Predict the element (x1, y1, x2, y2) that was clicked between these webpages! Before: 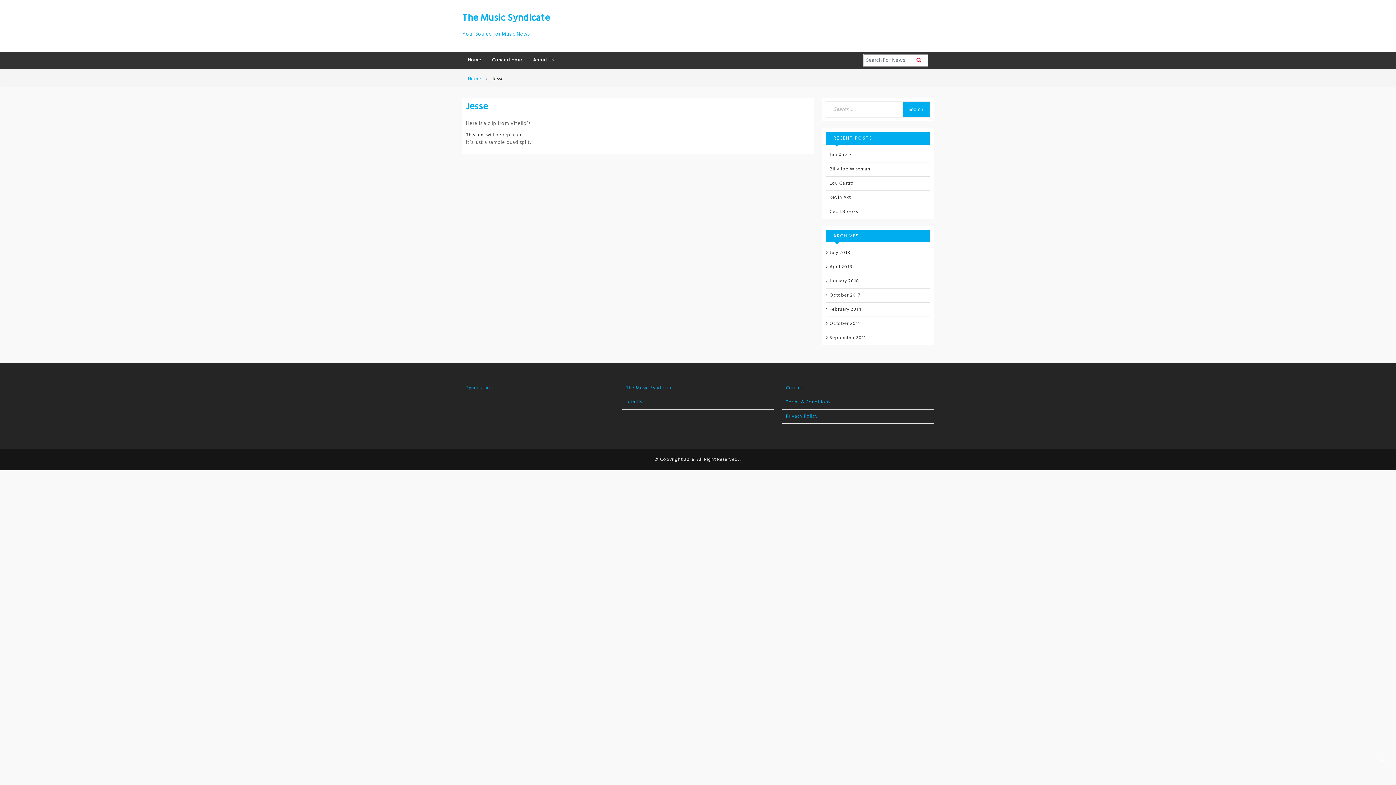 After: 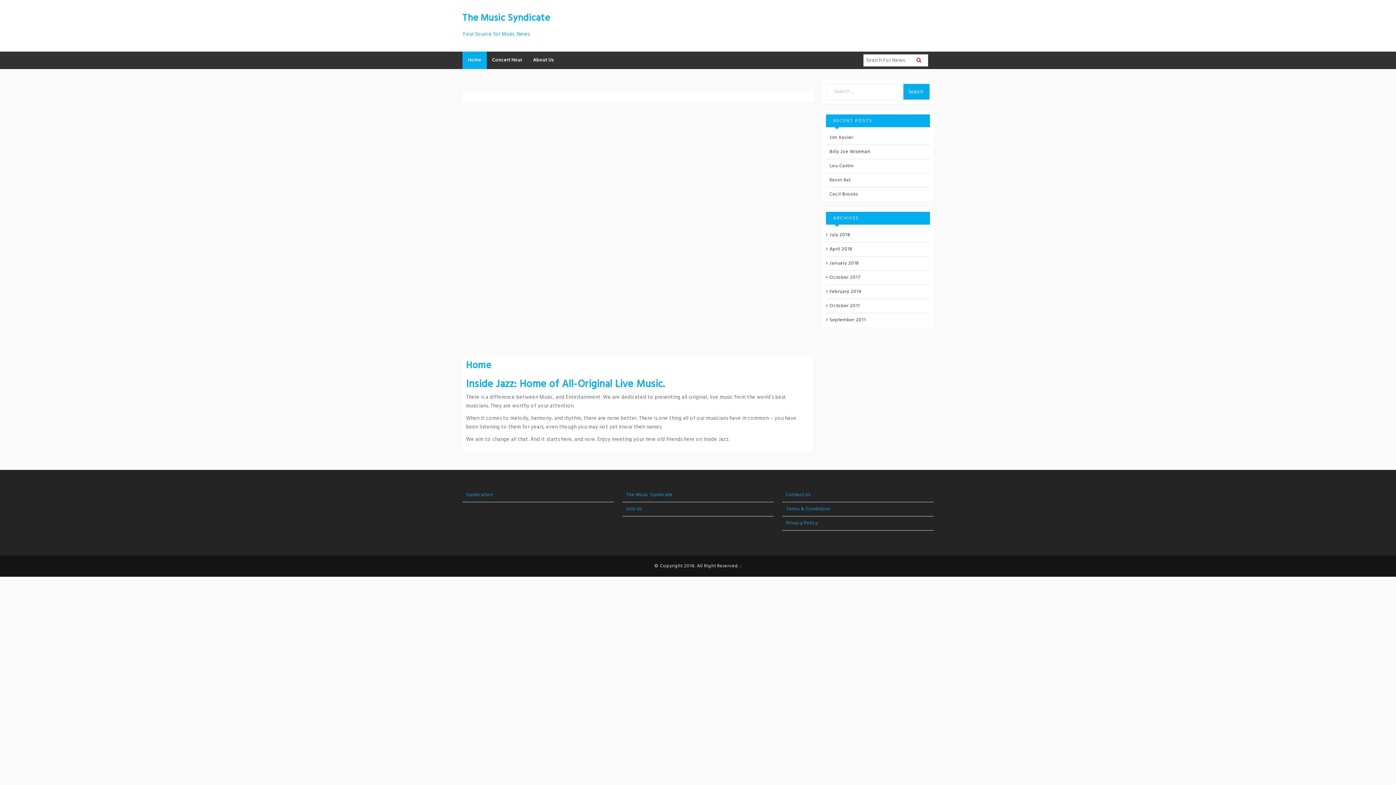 Action: label: The Music Syndicate bbox: (462, 10, 549, 25)